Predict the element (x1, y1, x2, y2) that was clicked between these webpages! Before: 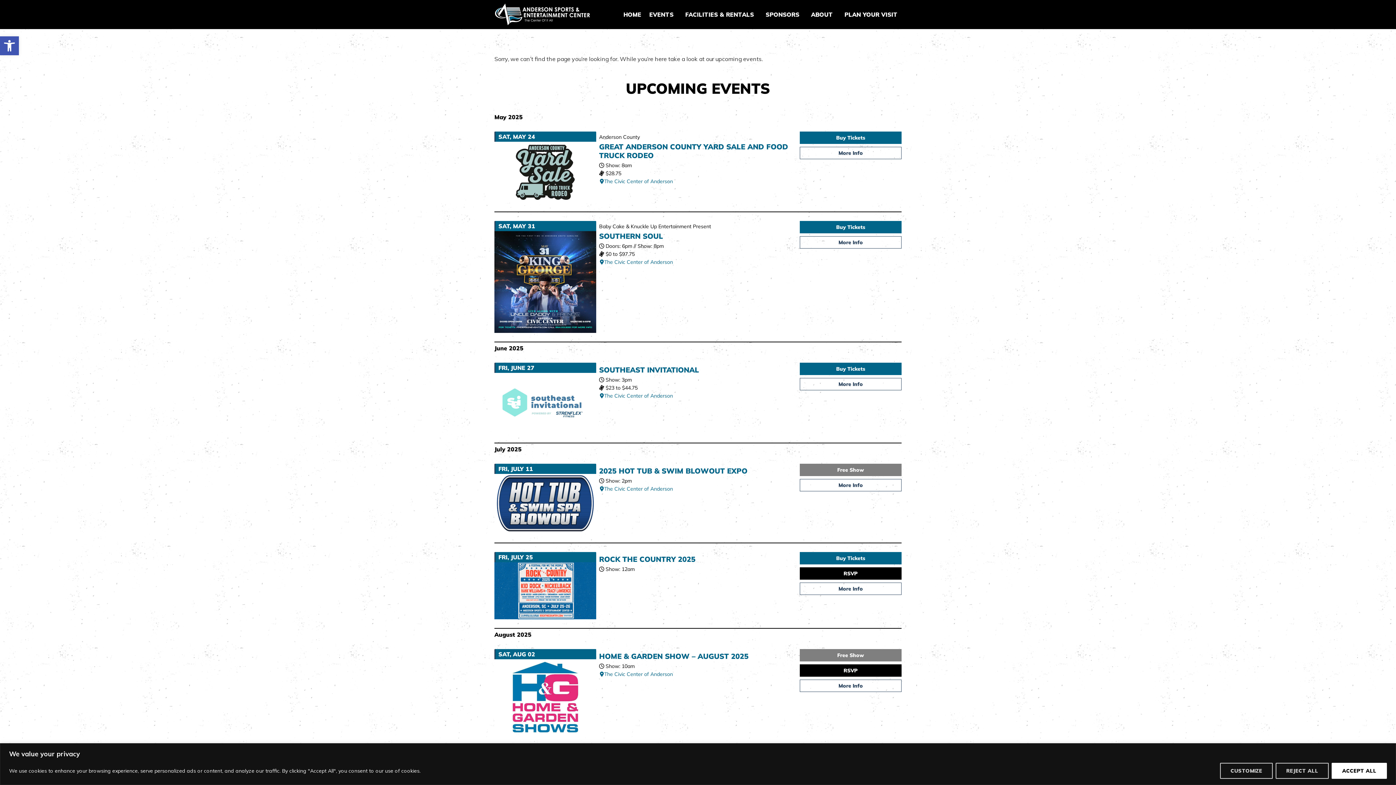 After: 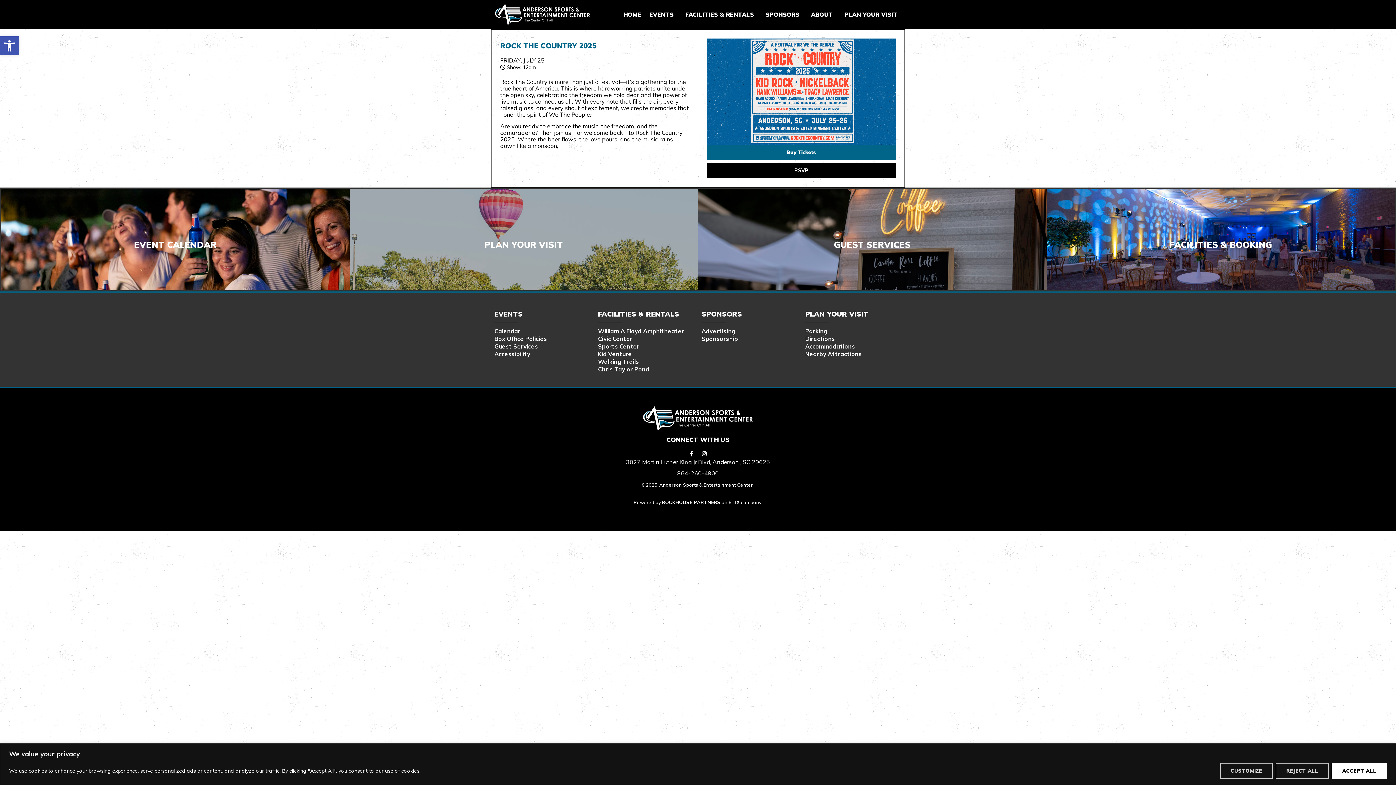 Action: bbox: (494, 552, 596, 619) label: FRI, JULY 25